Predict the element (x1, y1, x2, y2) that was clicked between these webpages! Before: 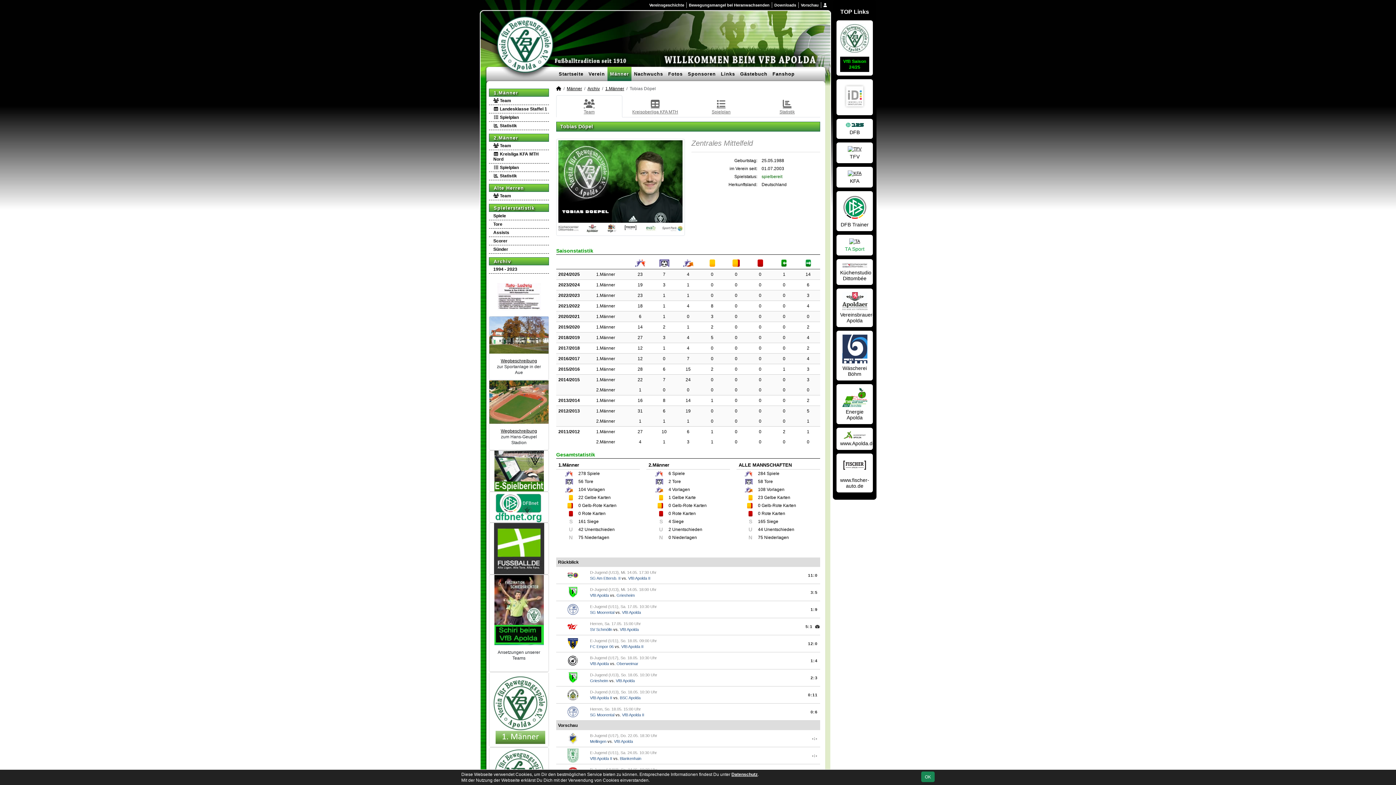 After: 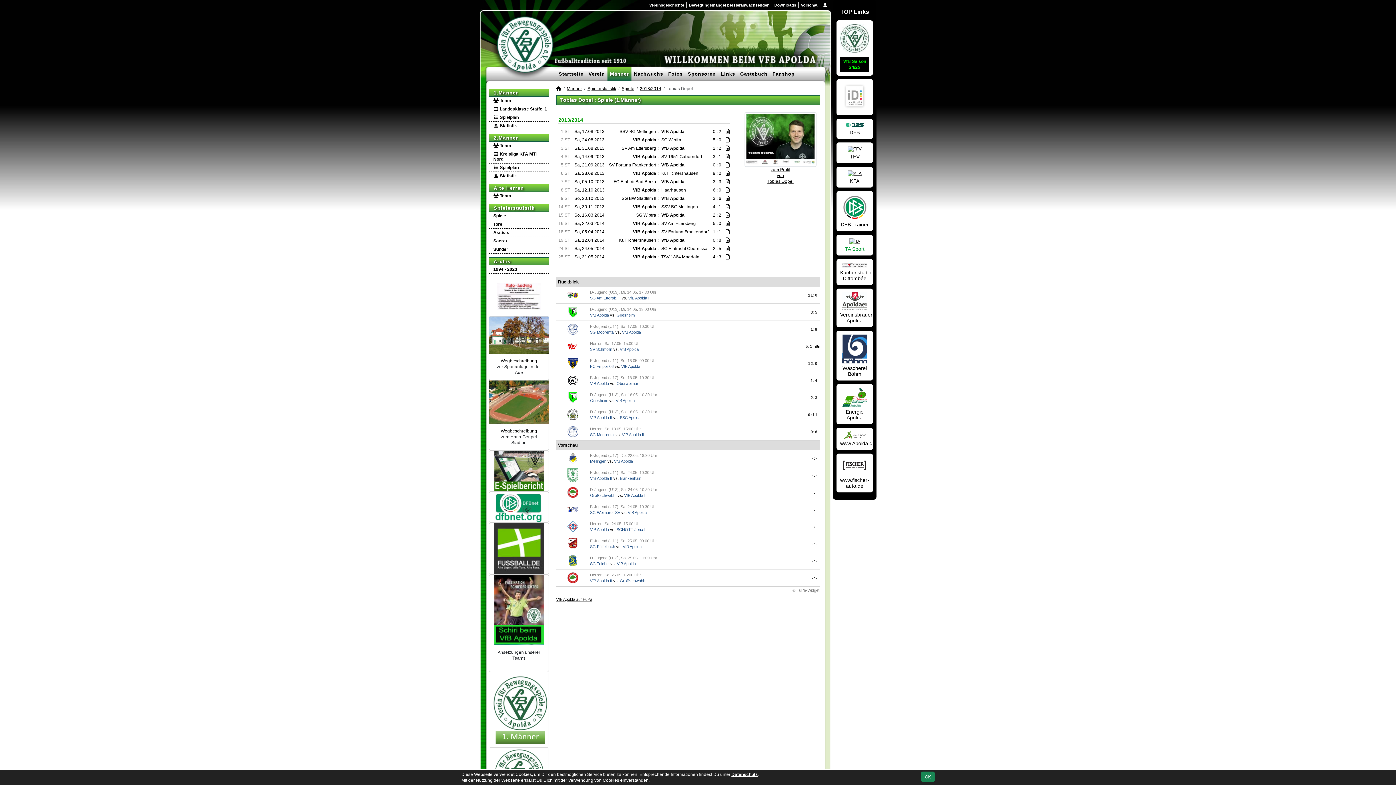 Action: label: 16 bbox: (637, 398, 642, 403)